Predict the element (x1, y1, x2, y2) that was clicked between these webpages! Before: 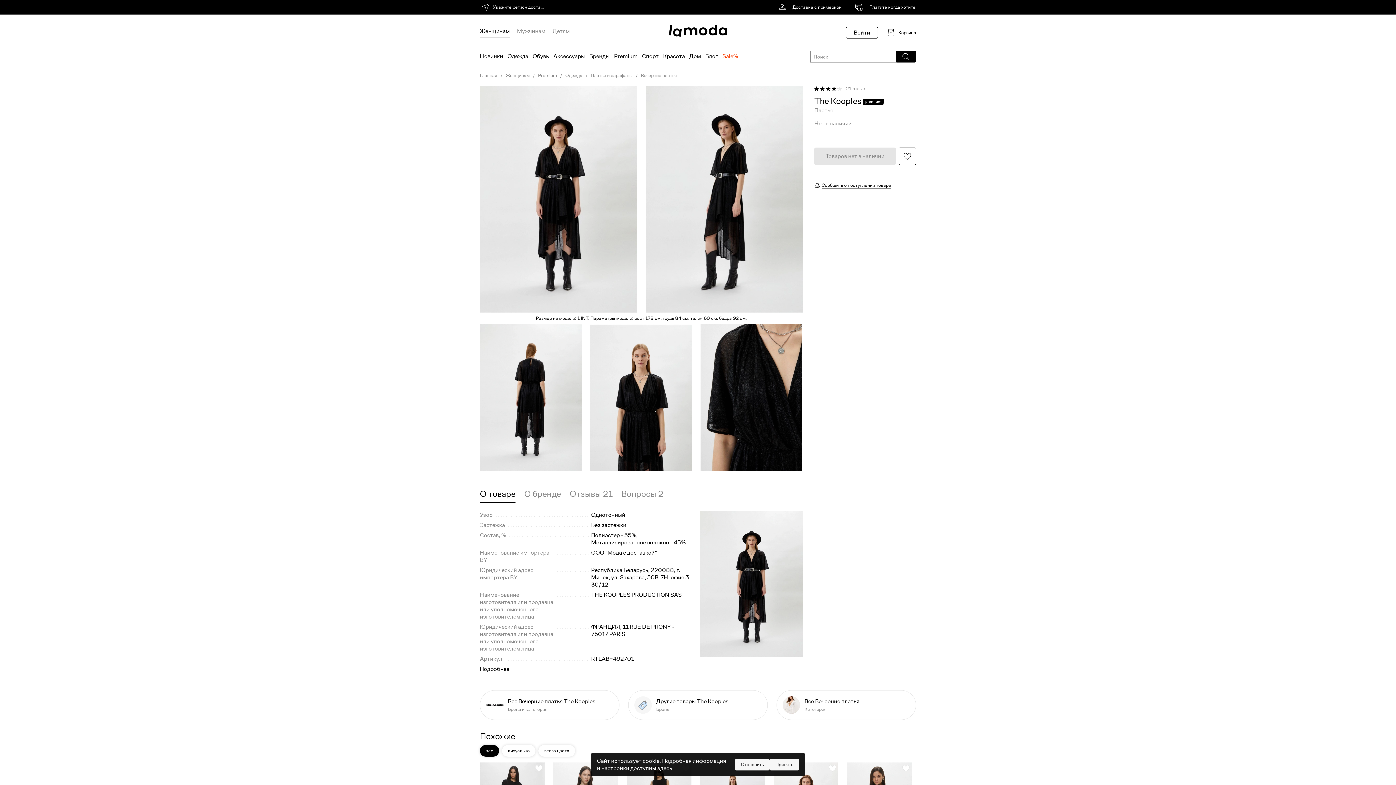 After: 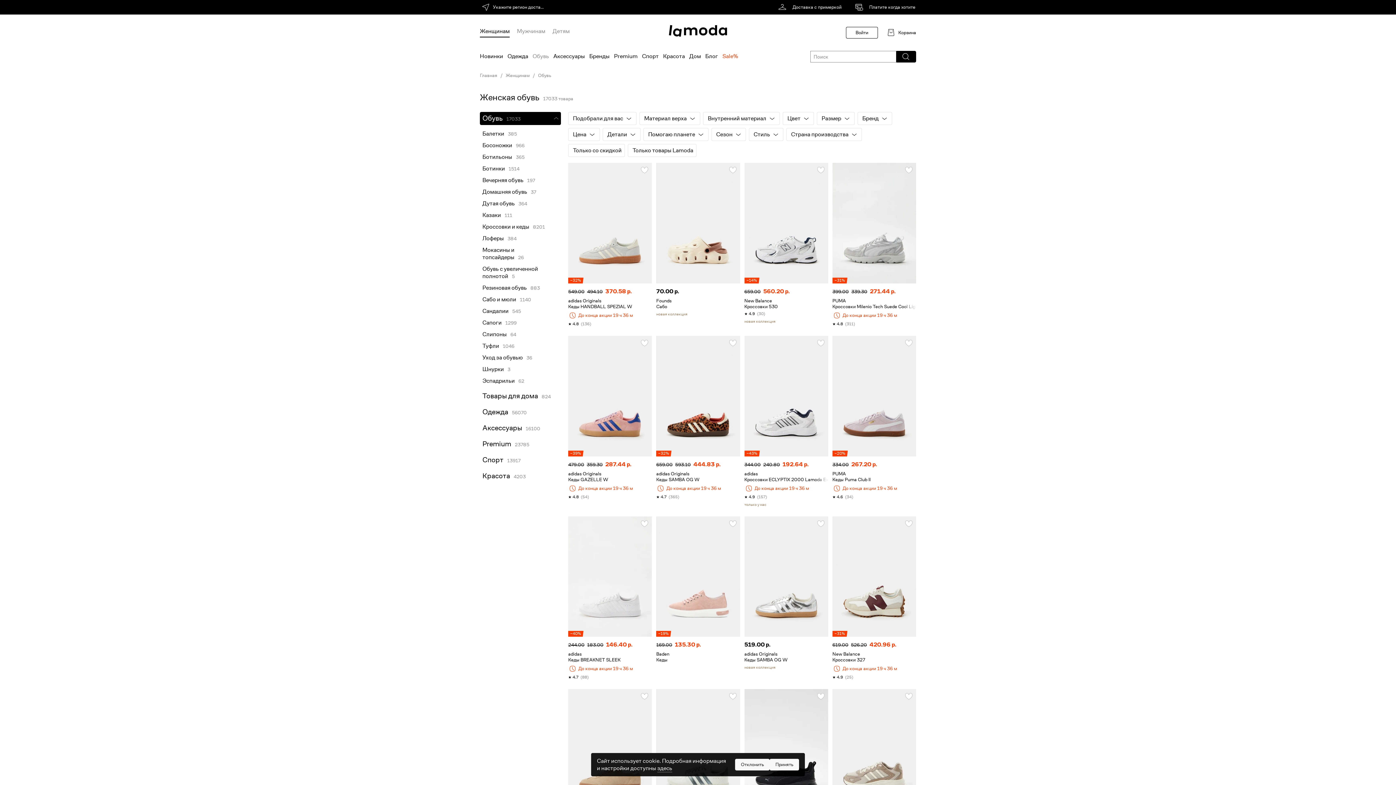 Action: label: Обувь bbox: (532, 47, 549, 65)